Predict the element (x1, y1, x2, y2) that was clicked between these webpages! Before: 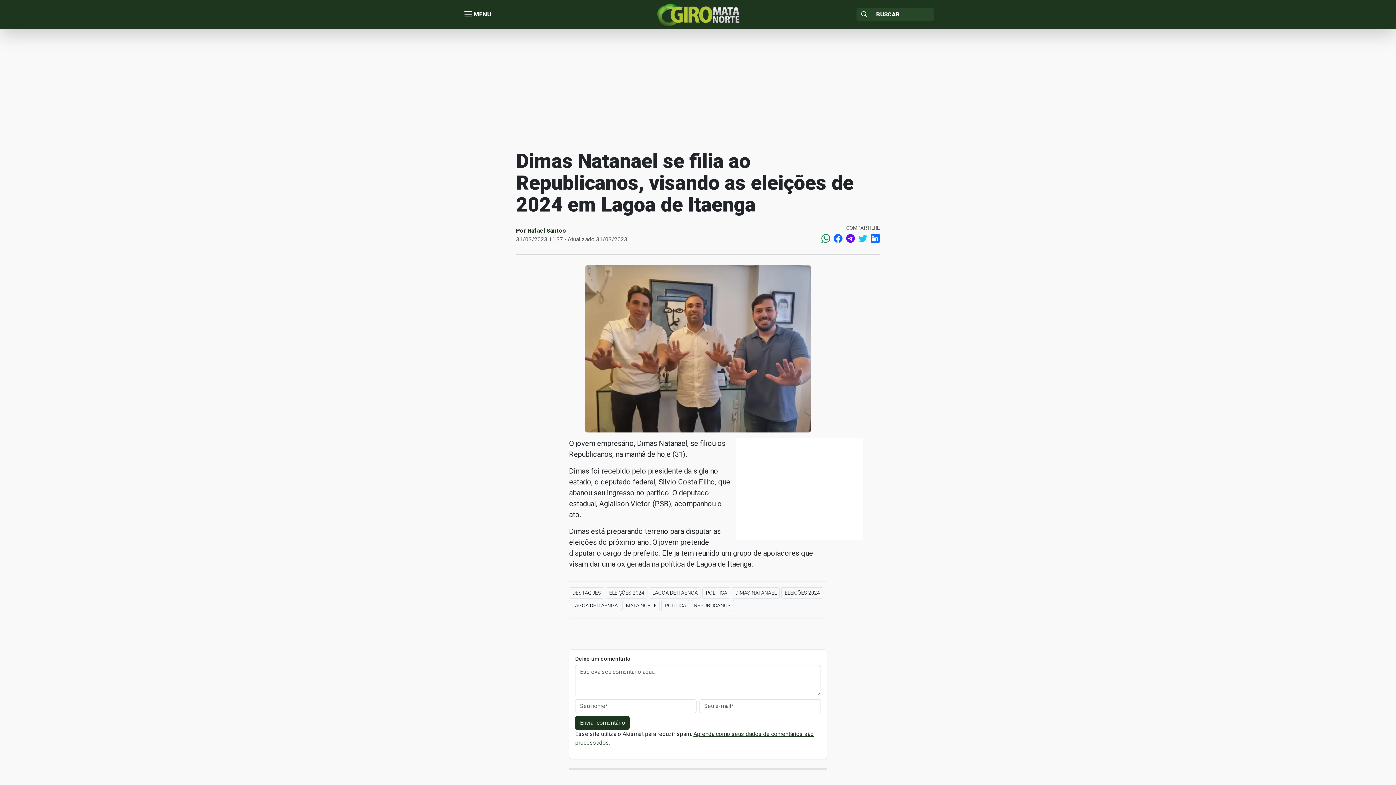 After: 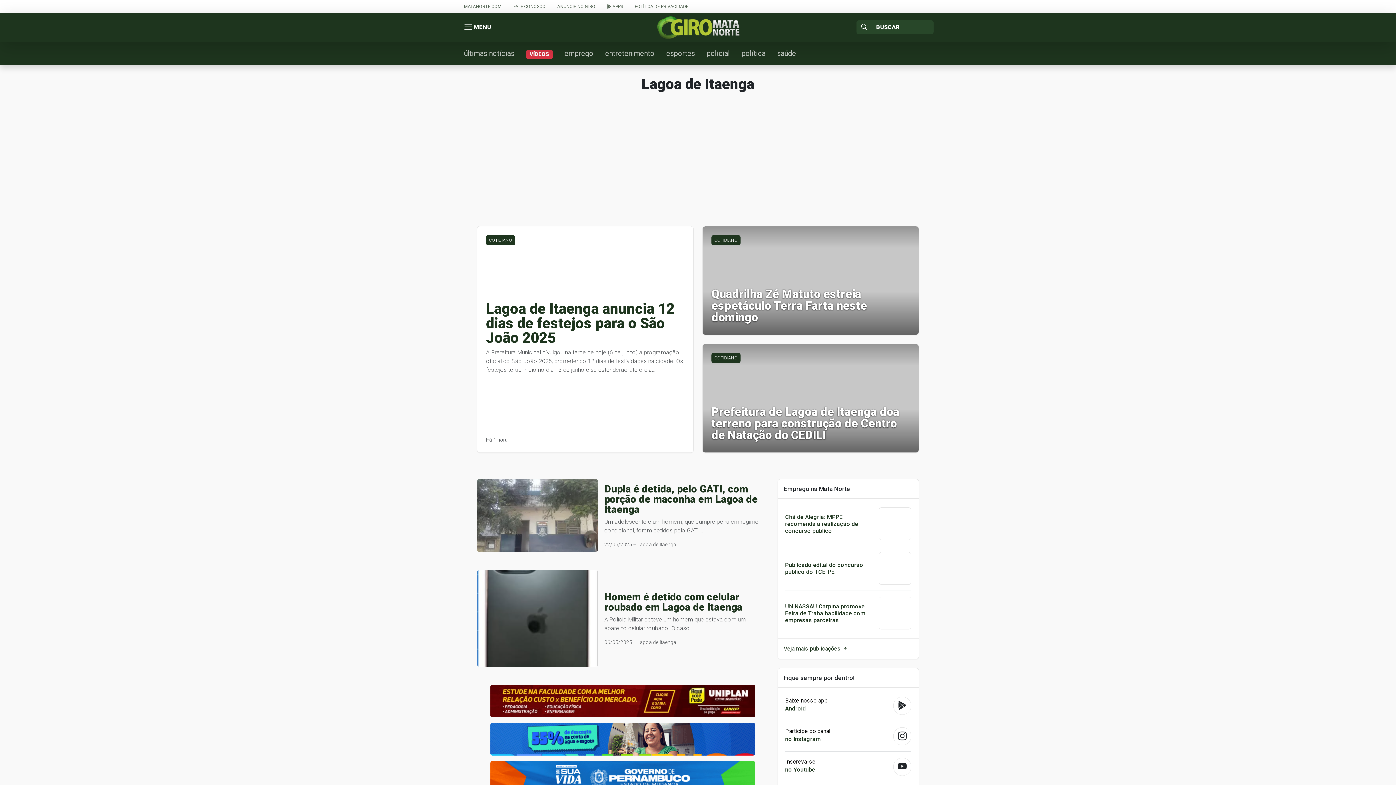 Action: label: LAGOA DE ITAENGA bbox: (649, 587, 701, 598)